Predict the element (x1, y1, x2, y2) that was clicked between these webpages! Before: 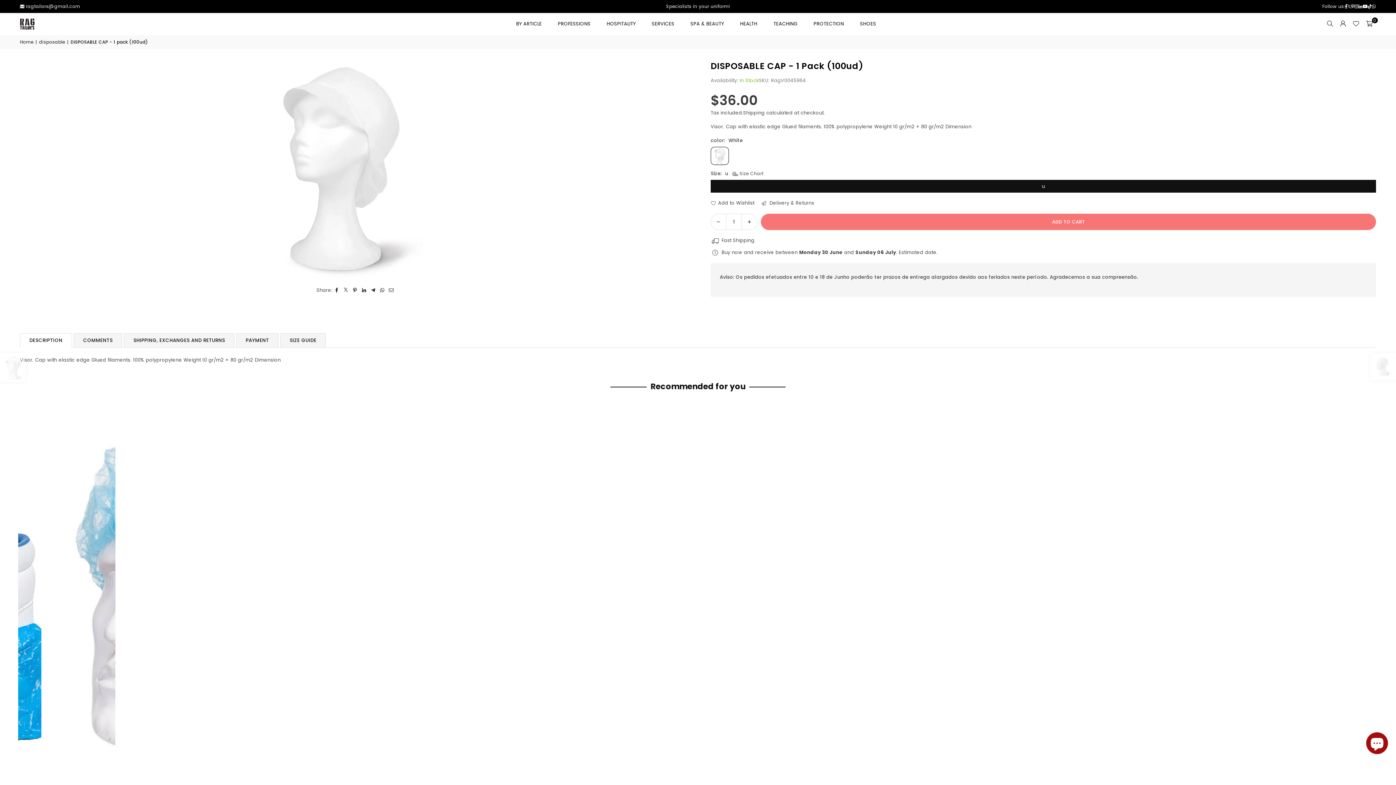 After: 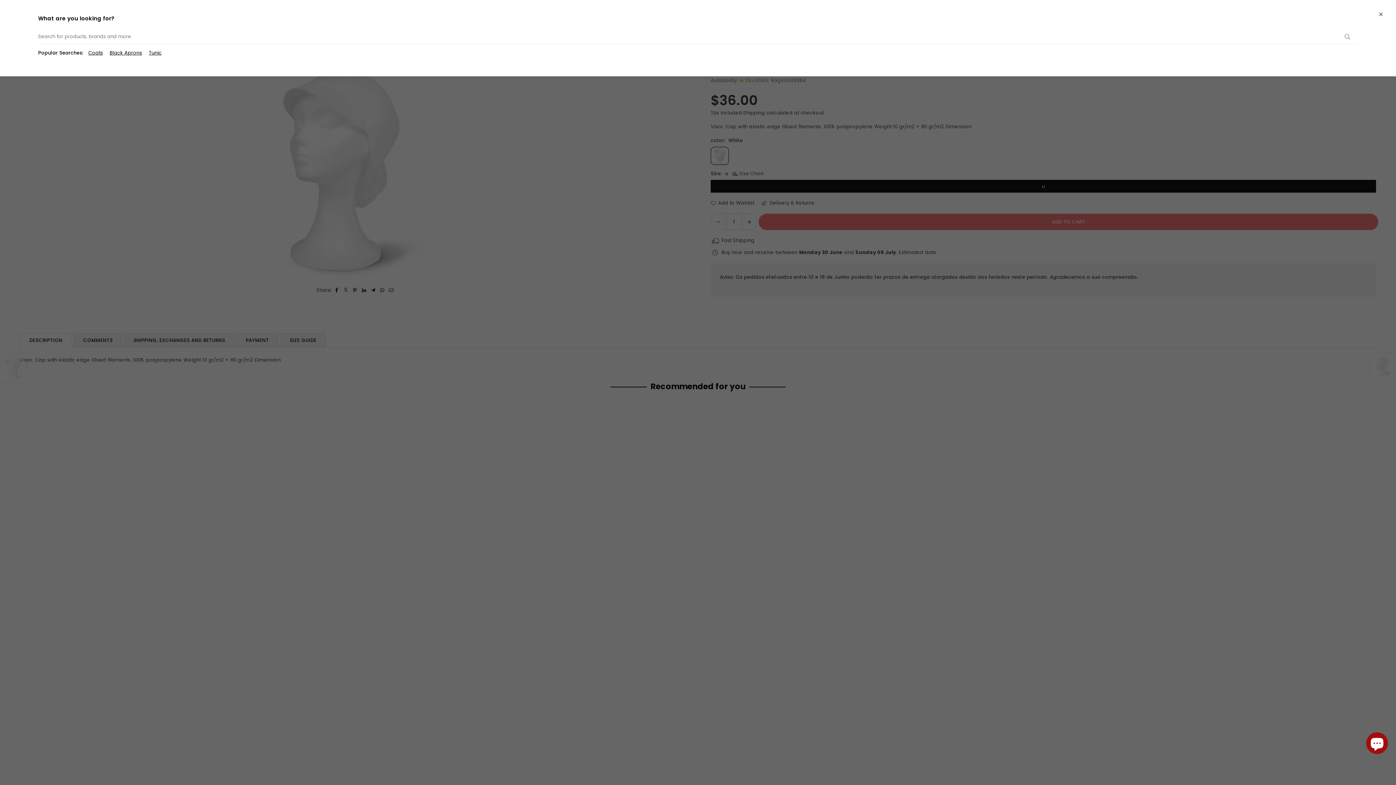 Action: bbox: (1323, 17, 1336, 30)